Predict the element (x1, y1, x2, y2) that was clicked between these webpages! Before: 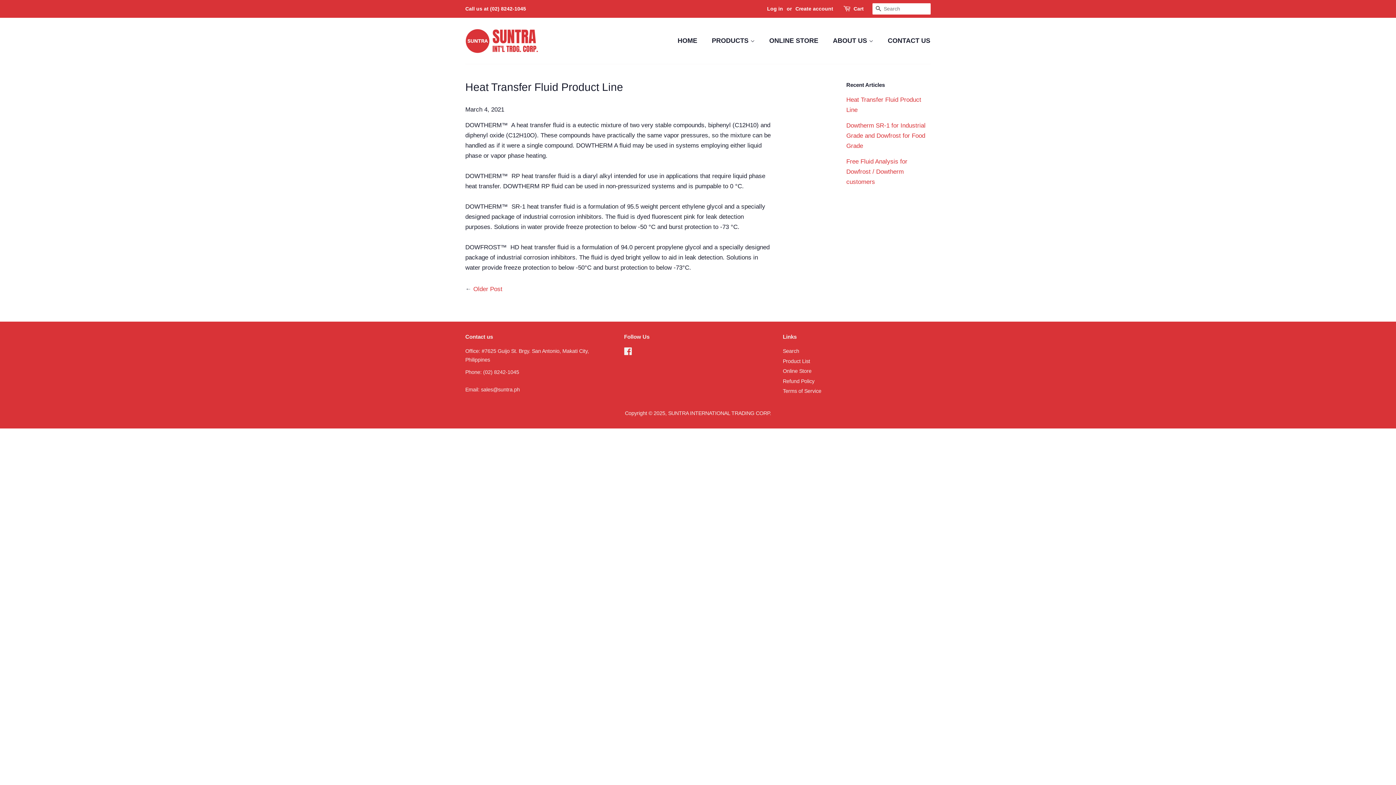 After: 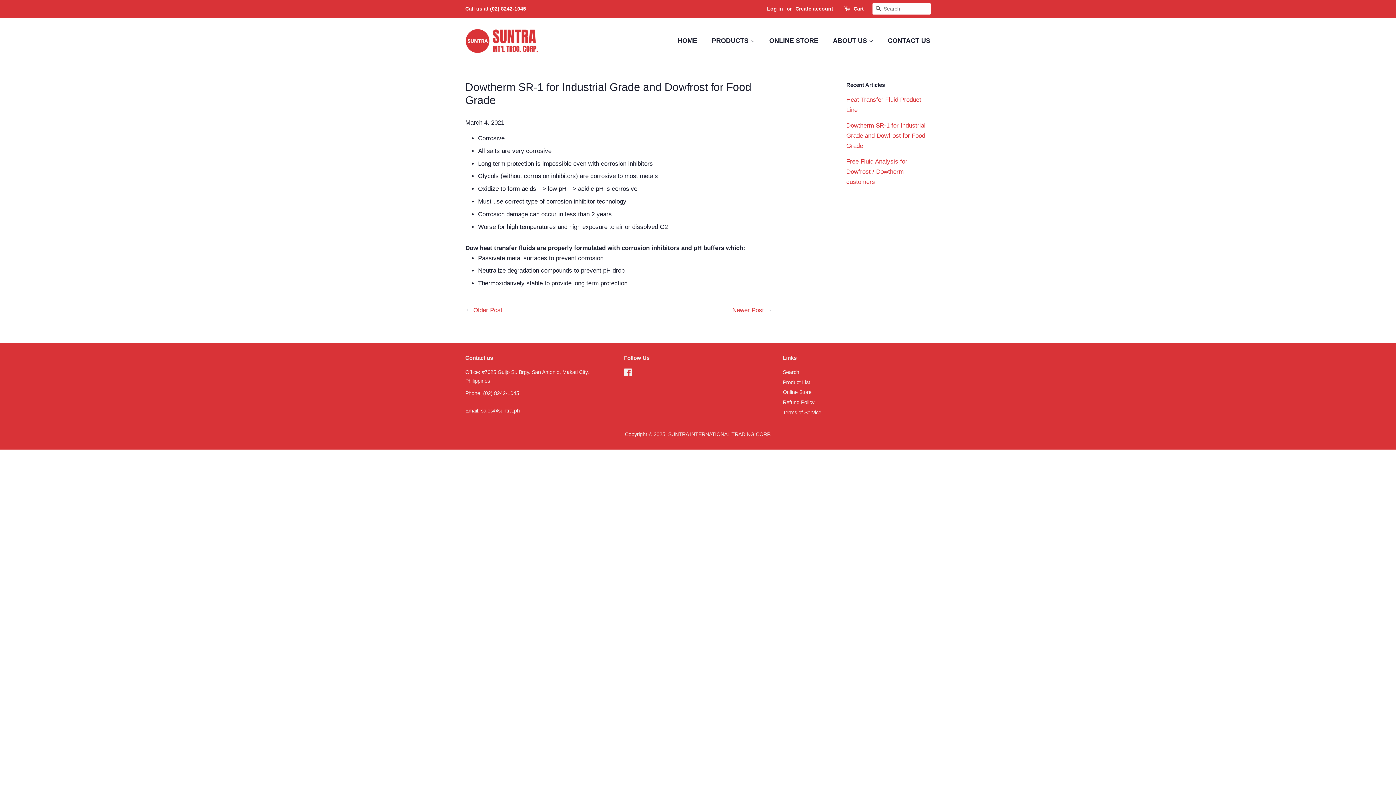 Action: label: Dowtherm SR-1 for Industrial Grade and Dowfrost for Food Grade bbox: (846, 122, 925, 149)